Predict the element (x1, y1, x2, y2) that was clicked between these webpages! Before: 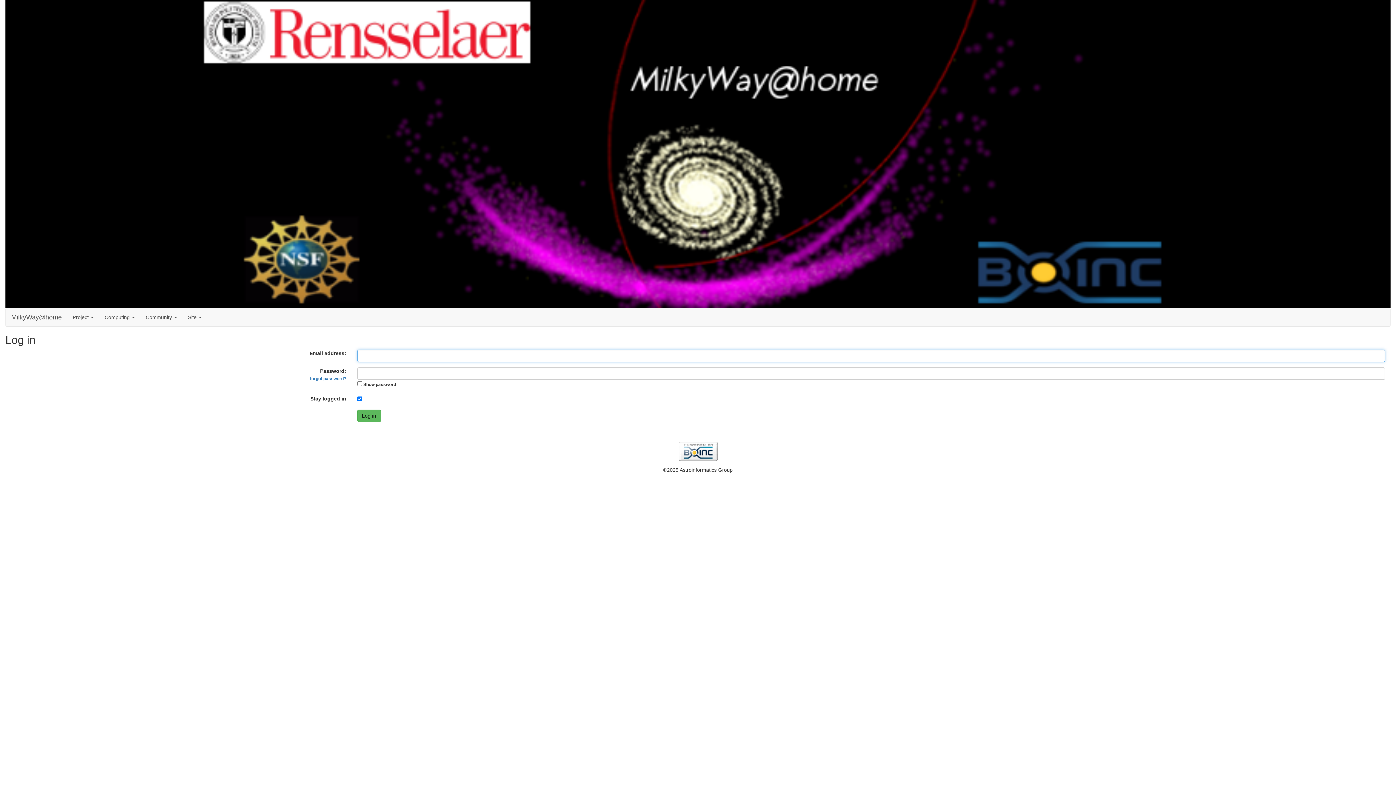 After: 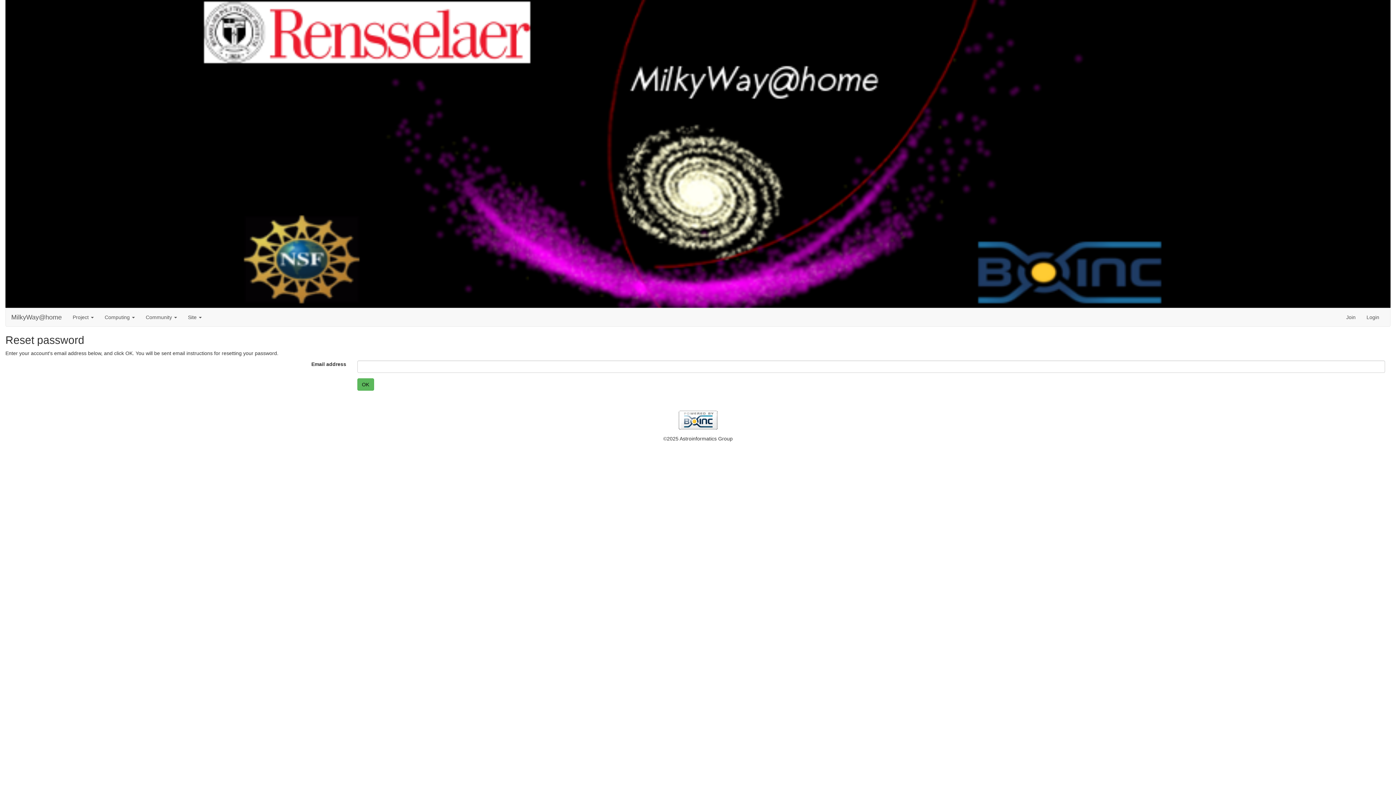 Action: label: forgot password? bbox: (310, 376, 346, 381)